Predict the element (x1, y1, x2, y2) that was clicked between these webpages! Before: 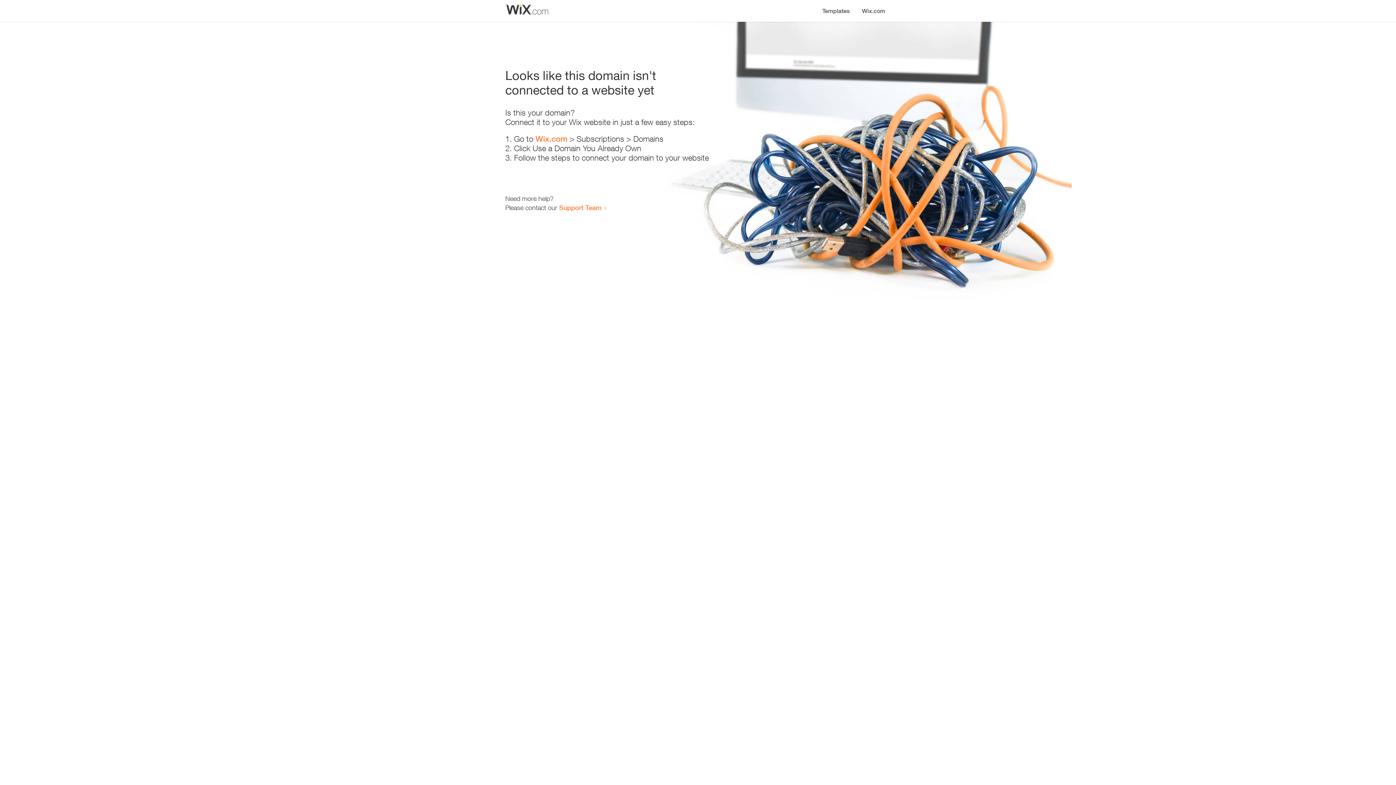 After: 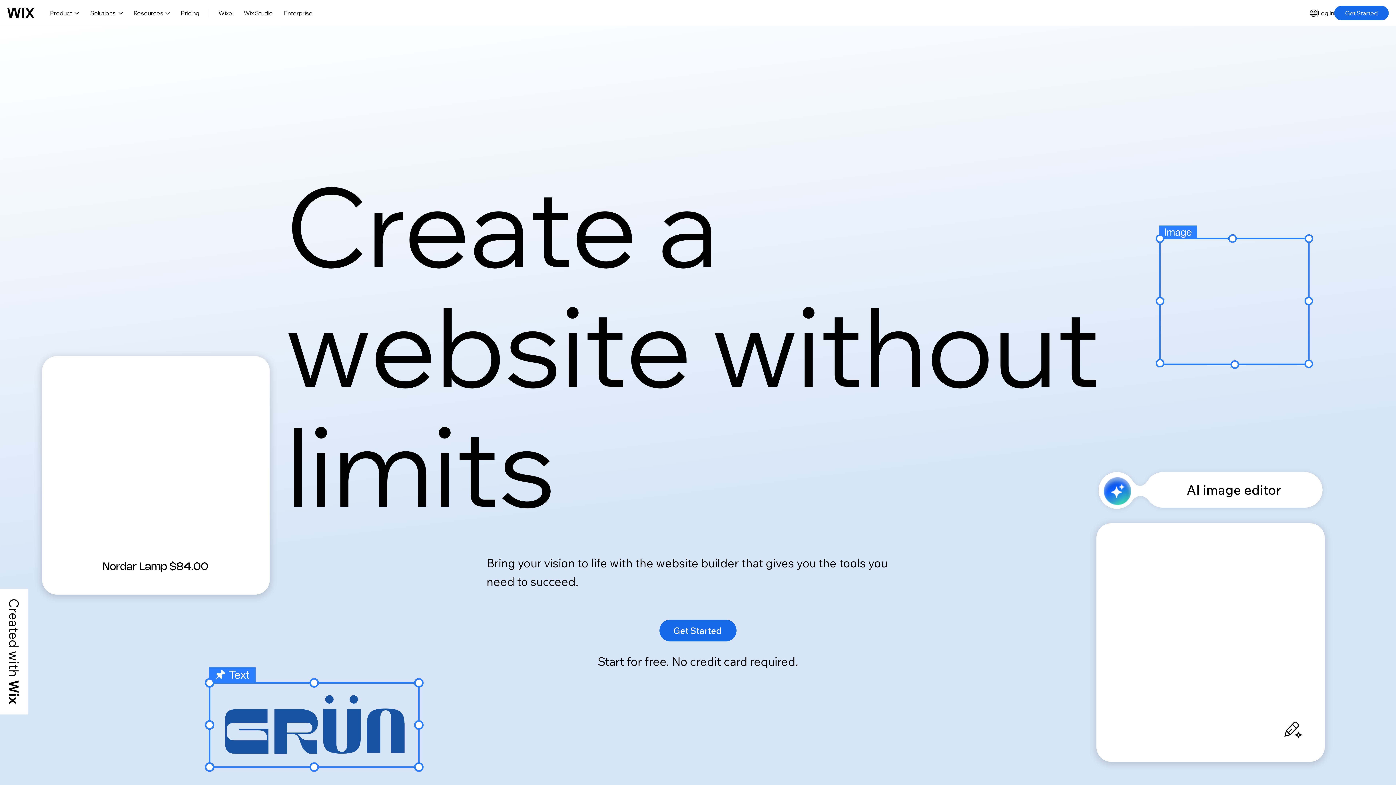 Action: bbox: (535, 134, 567, 143) label: Wix.com